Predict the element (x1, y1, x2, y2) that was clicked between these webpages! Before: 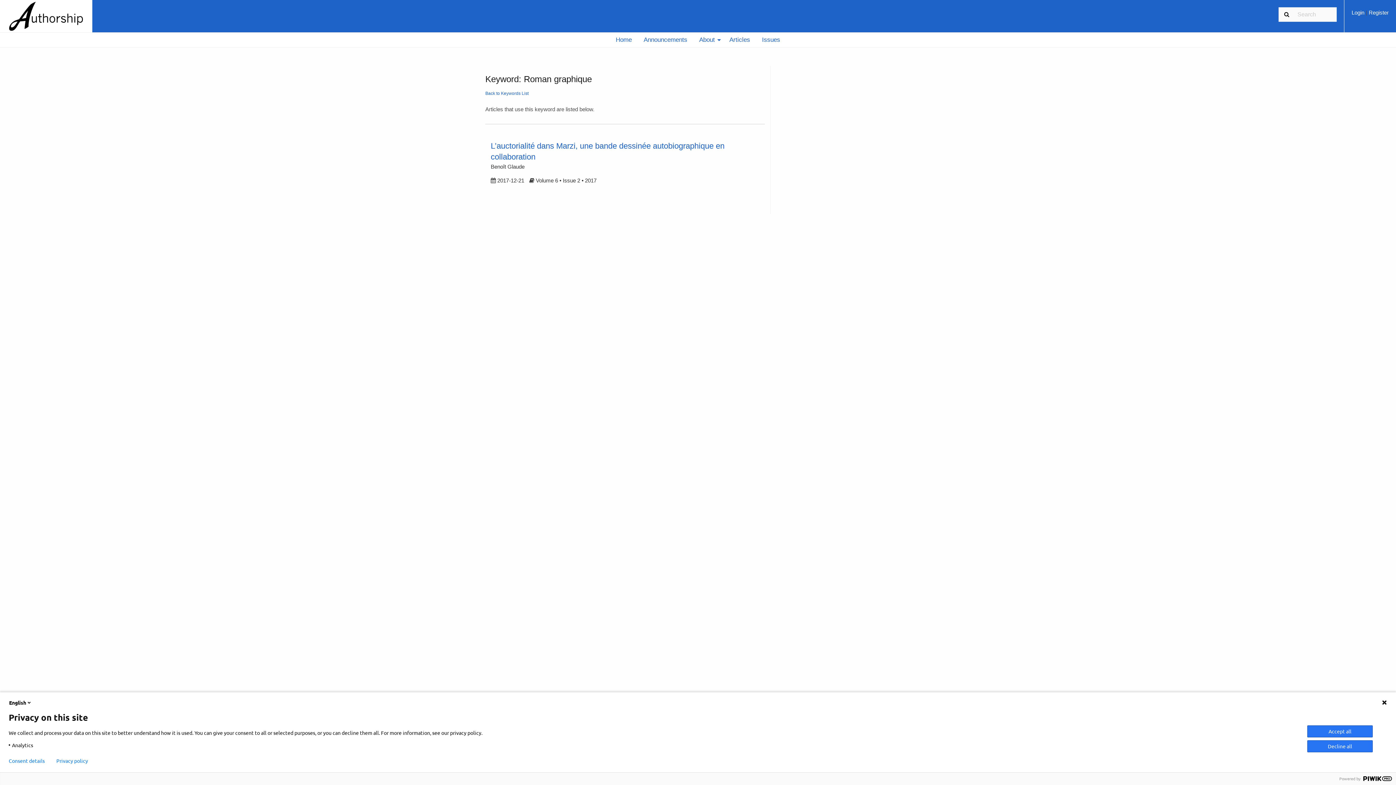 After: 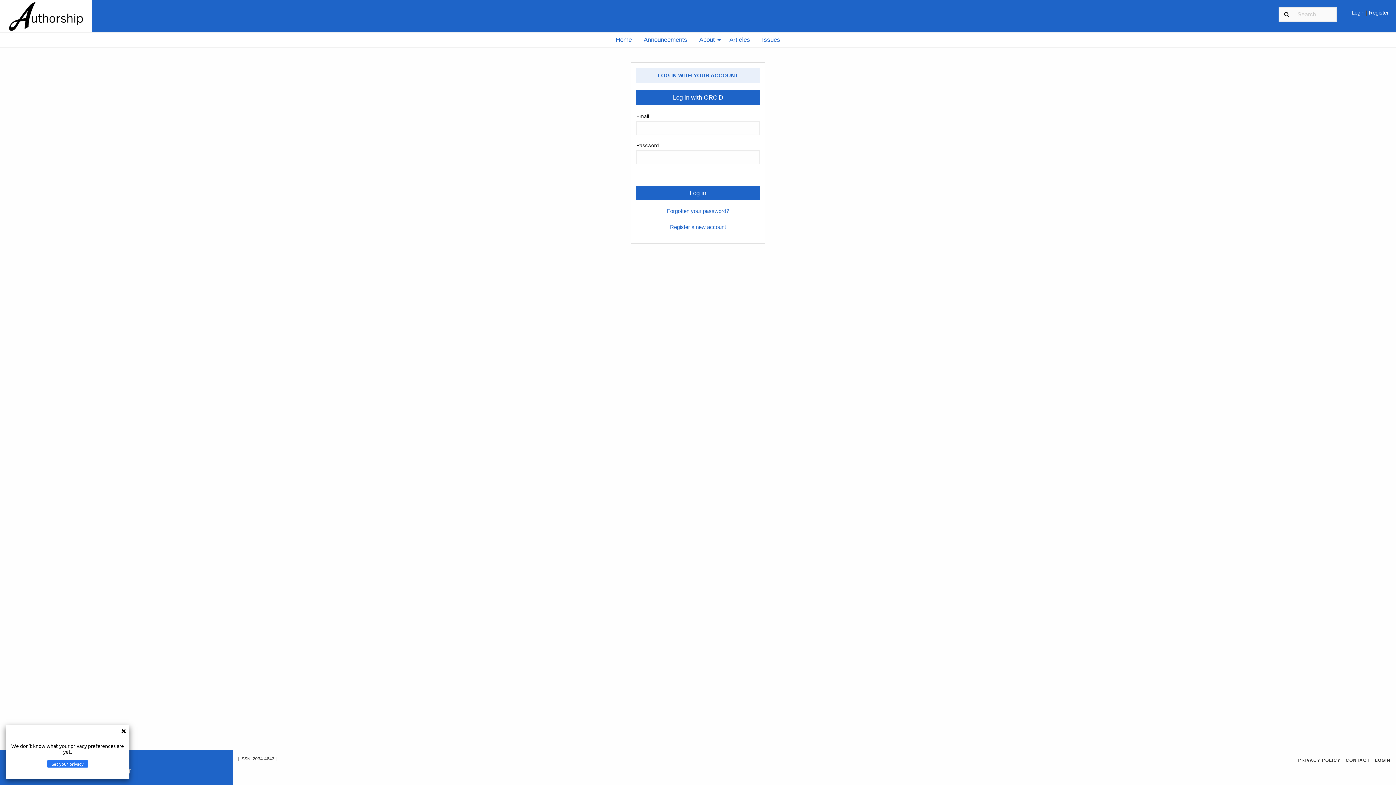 Action: bbox: (1352, 9, 1366, 15) label: Login 